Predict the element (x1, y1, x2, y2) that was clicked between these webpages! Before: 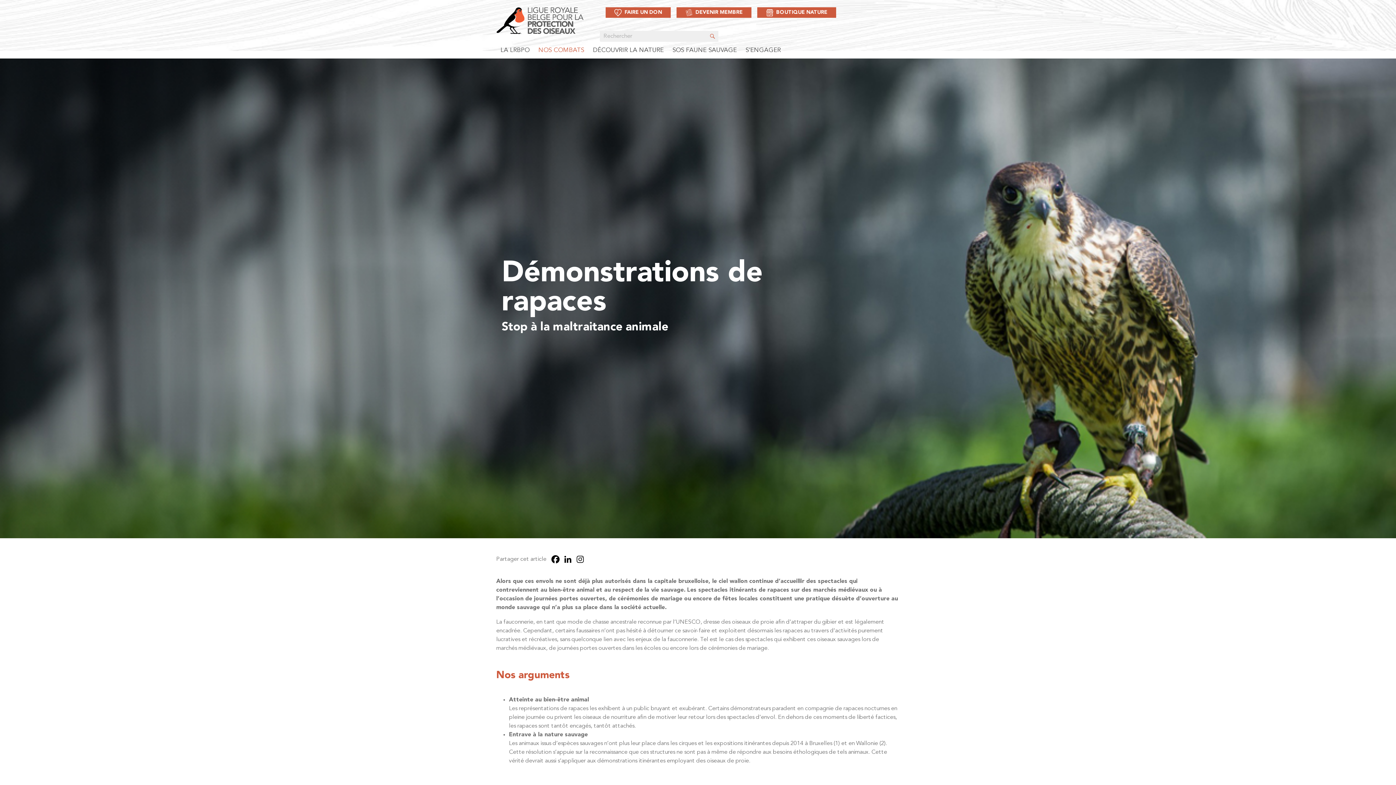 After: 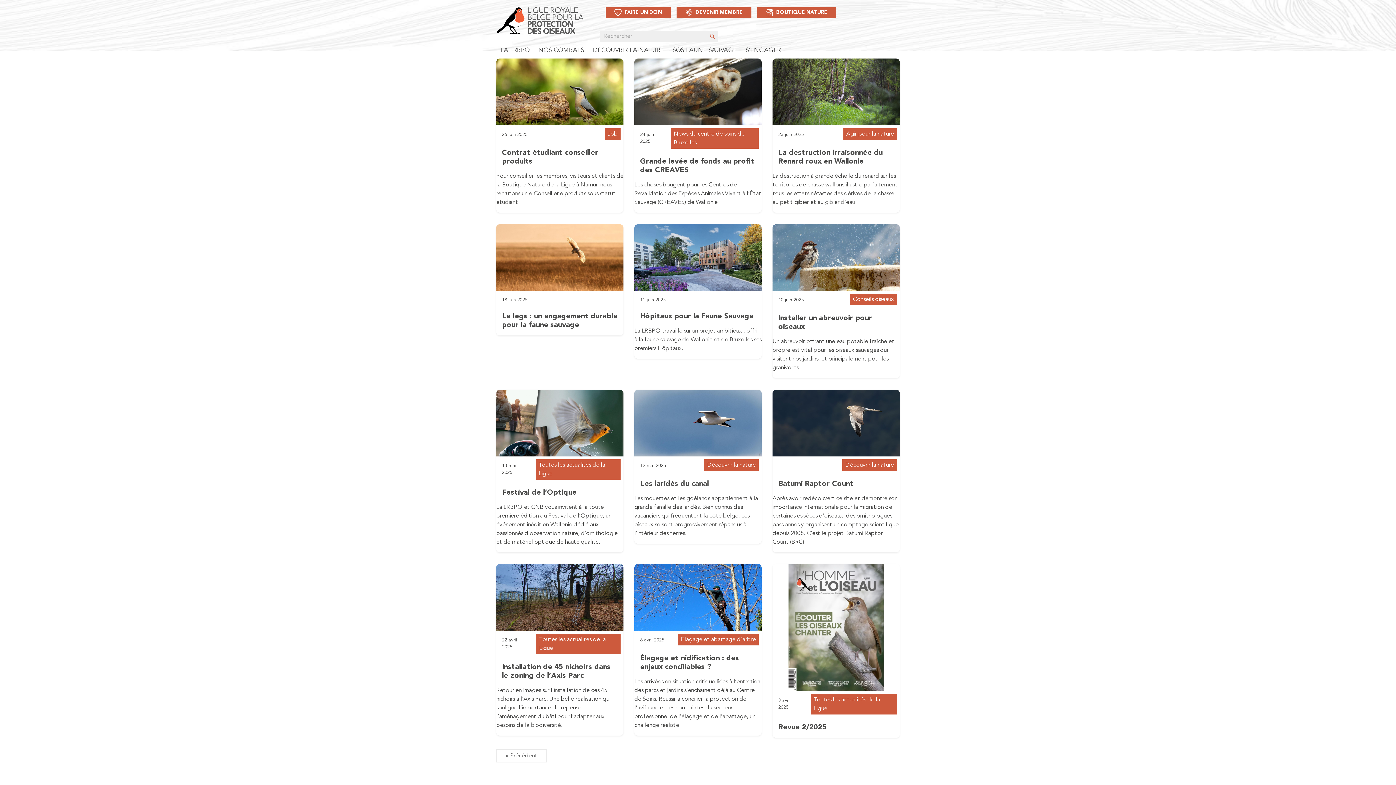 Action: bbox: (706, 30, 718, 41)